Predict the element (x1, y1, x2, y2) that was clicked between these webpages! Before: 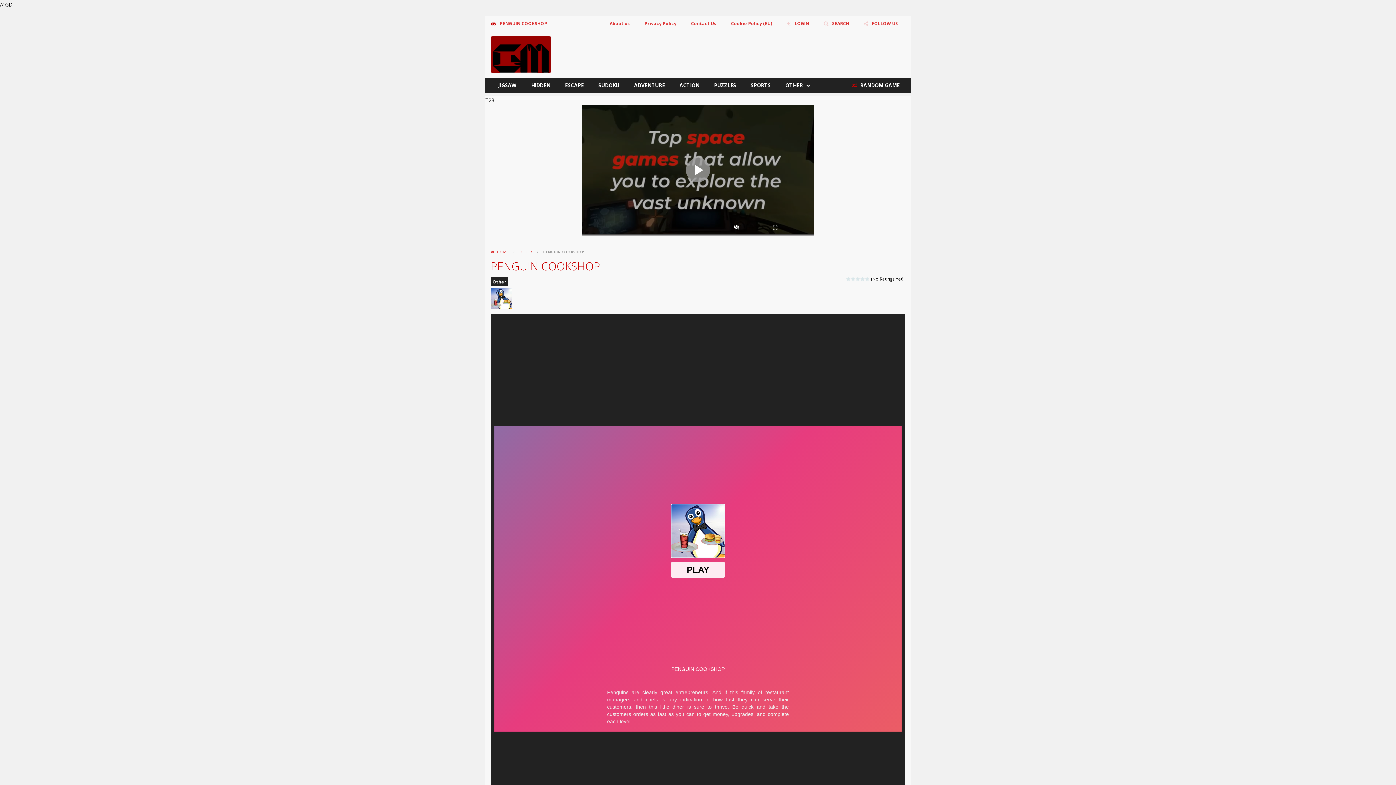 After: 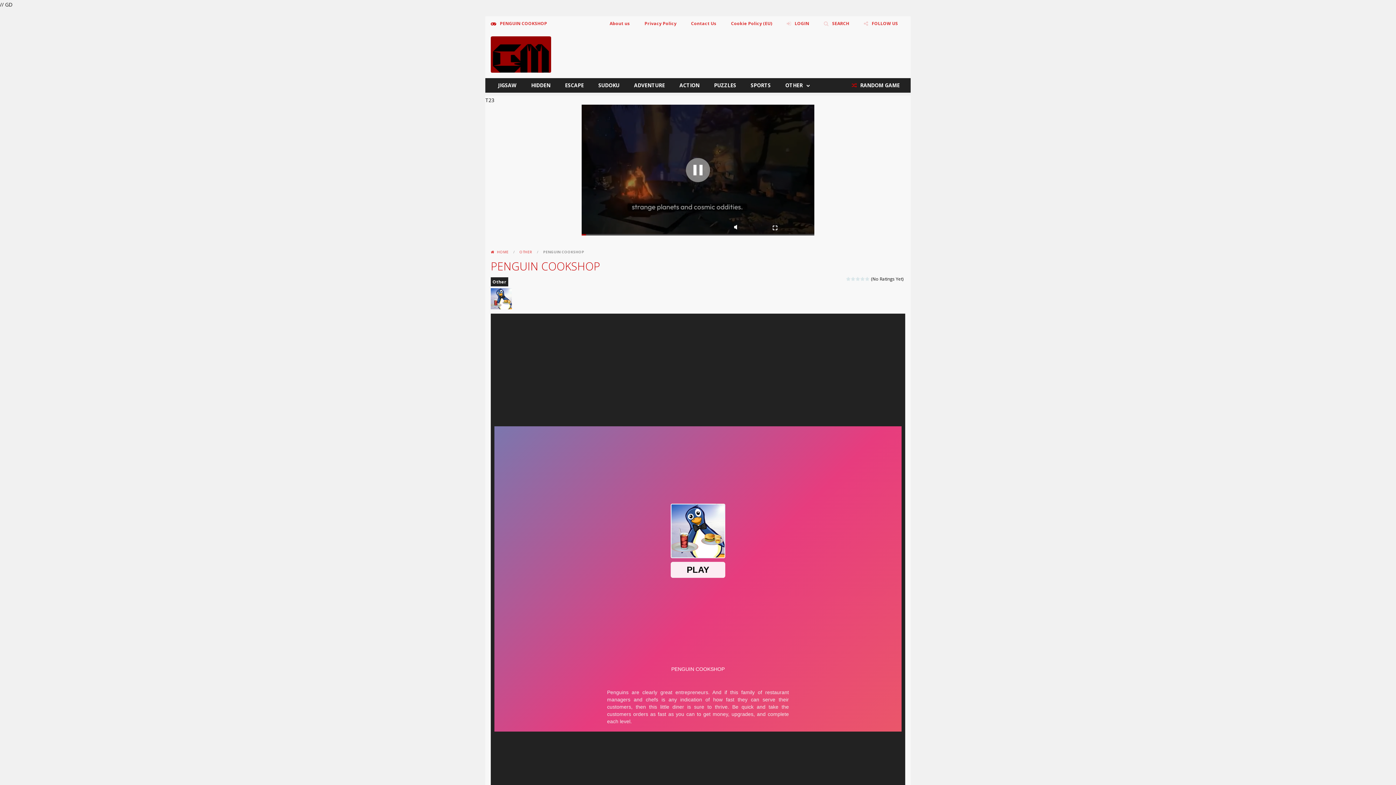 Action: bbox: (686, 158, 710, 182)